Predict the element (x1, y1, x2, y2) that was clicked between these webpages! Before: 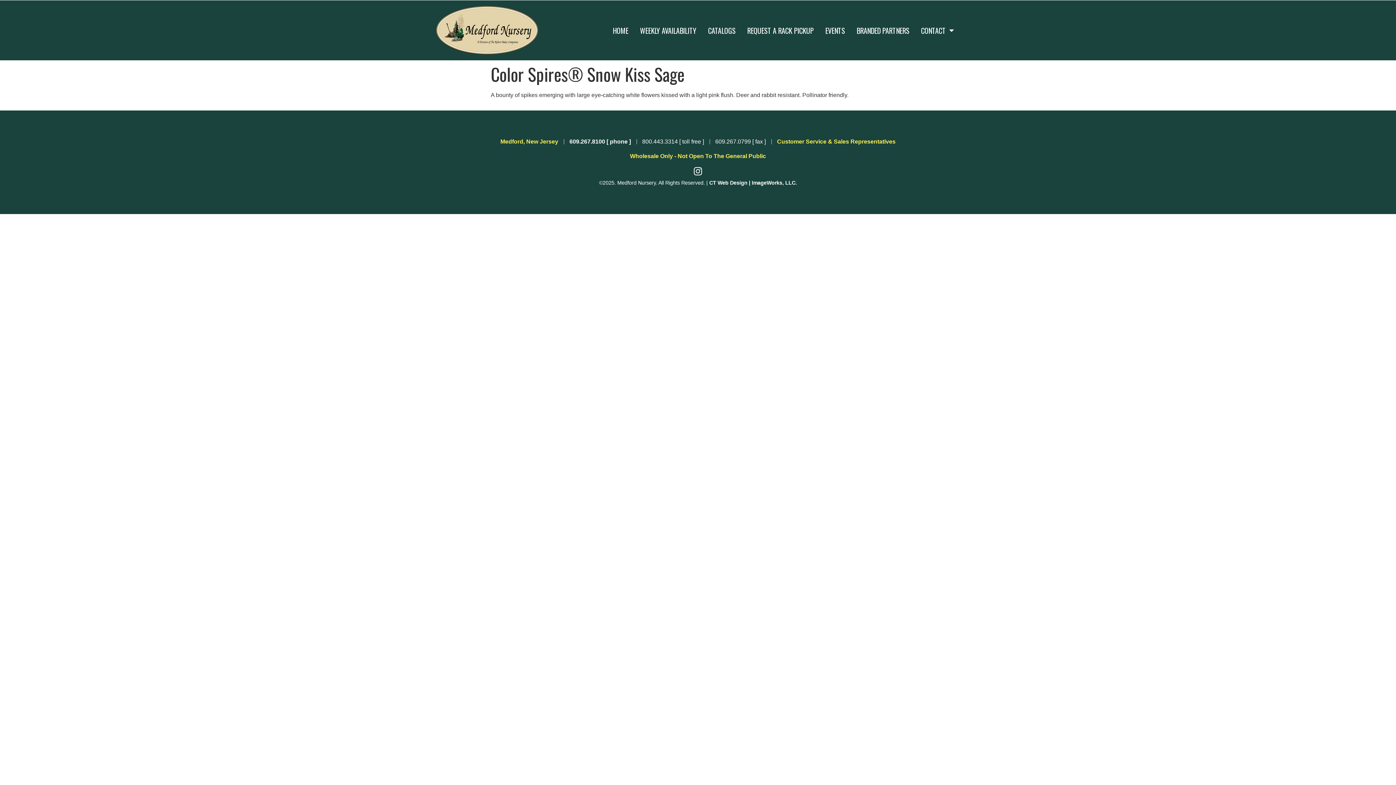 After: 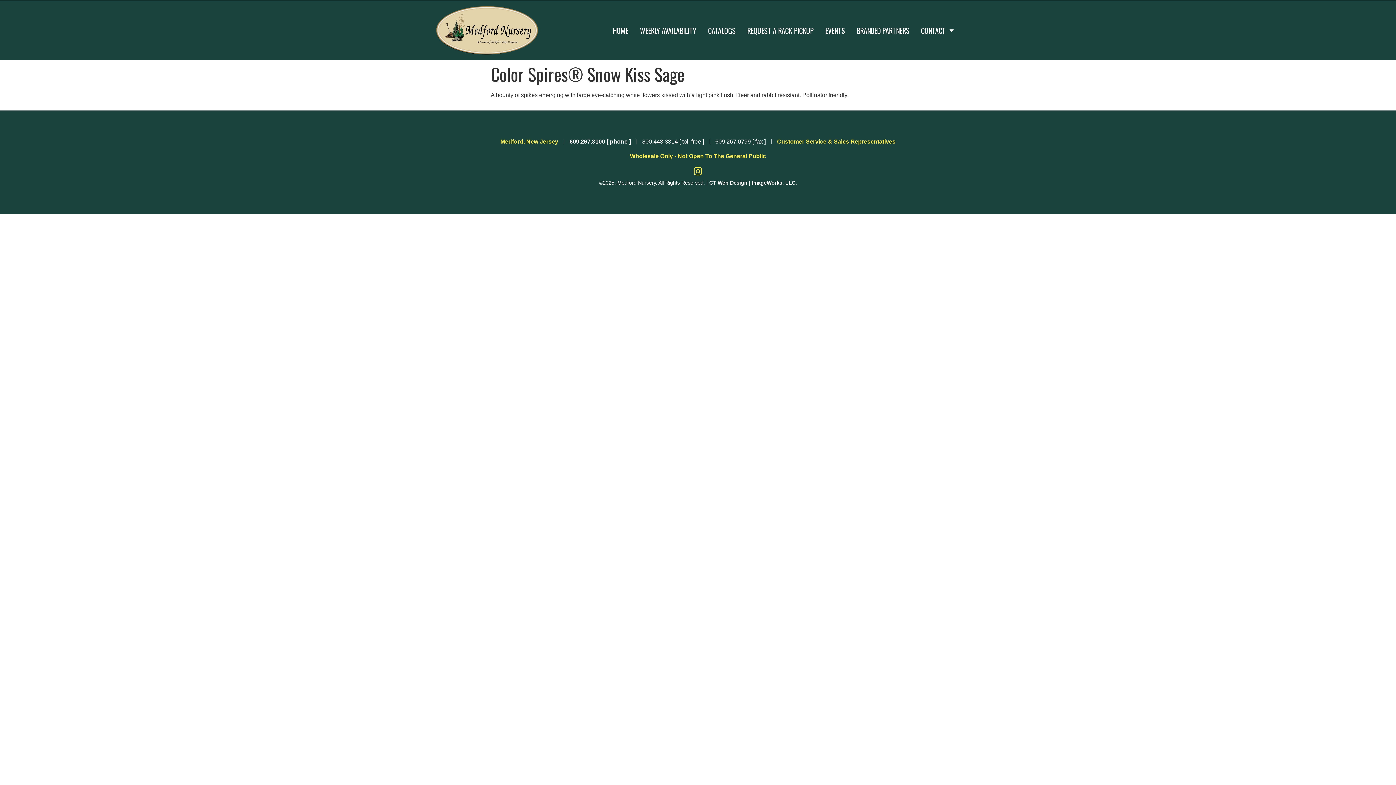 Action: bbox: (693, 166, 702, 176)